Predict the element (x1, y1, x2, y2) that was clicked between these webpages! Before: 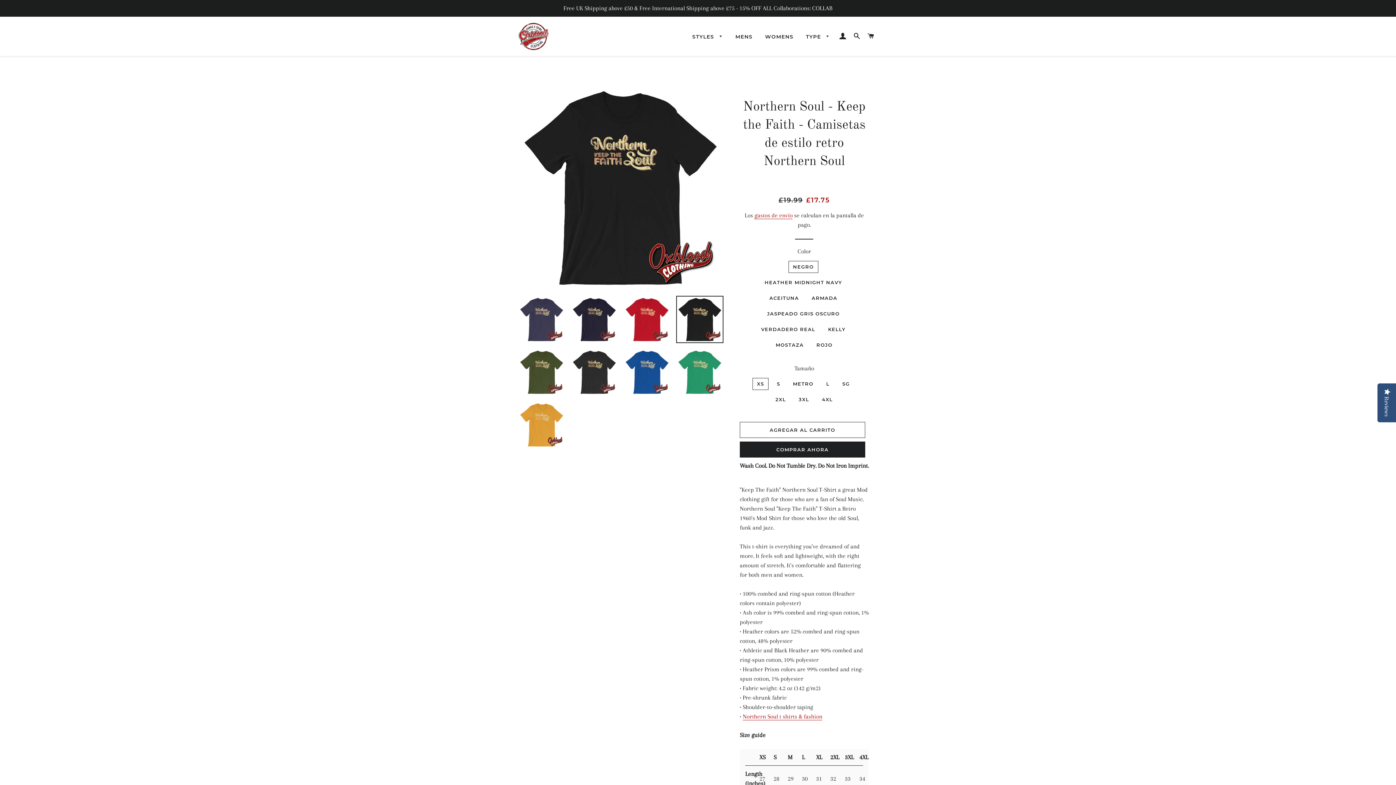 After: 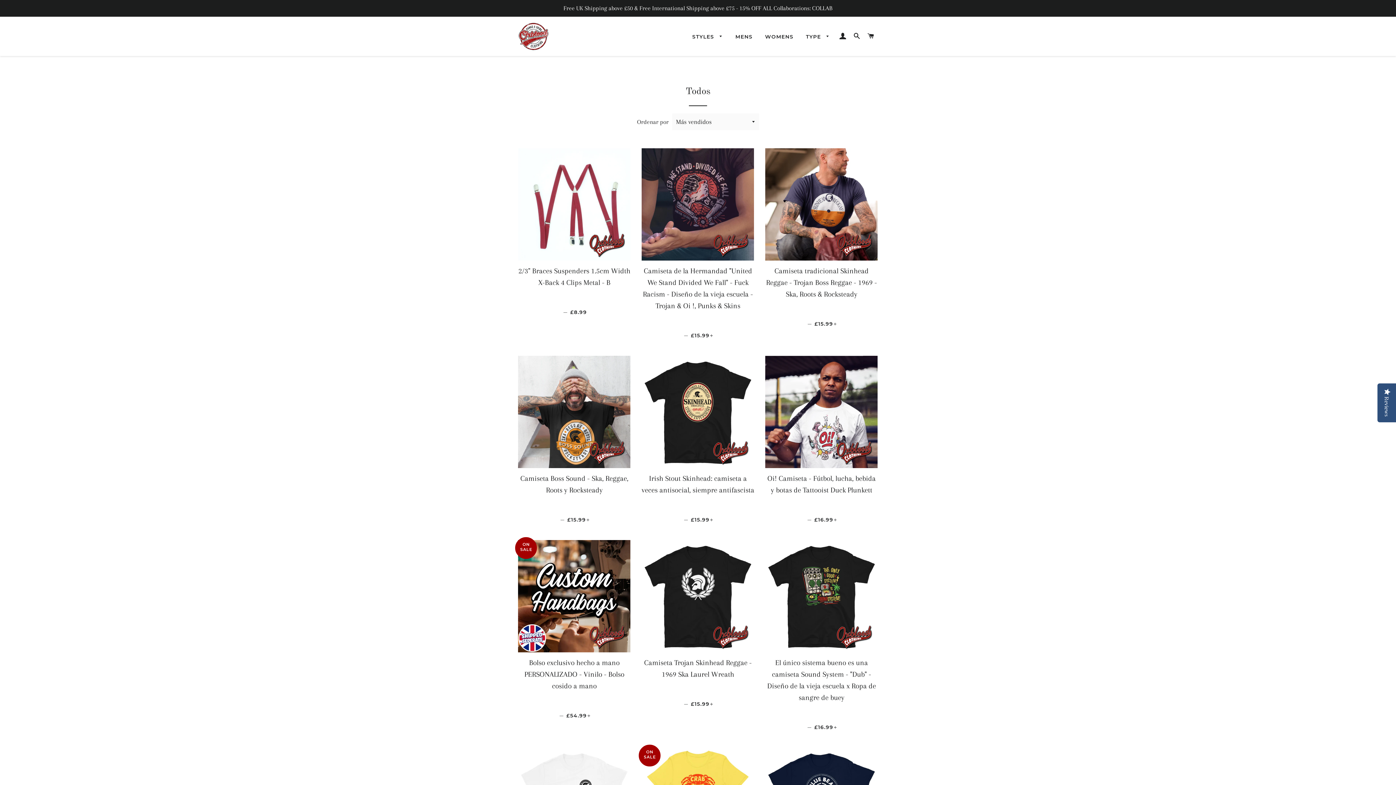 Action: bbox: (800, 27, 835, 46) label: TYPE 